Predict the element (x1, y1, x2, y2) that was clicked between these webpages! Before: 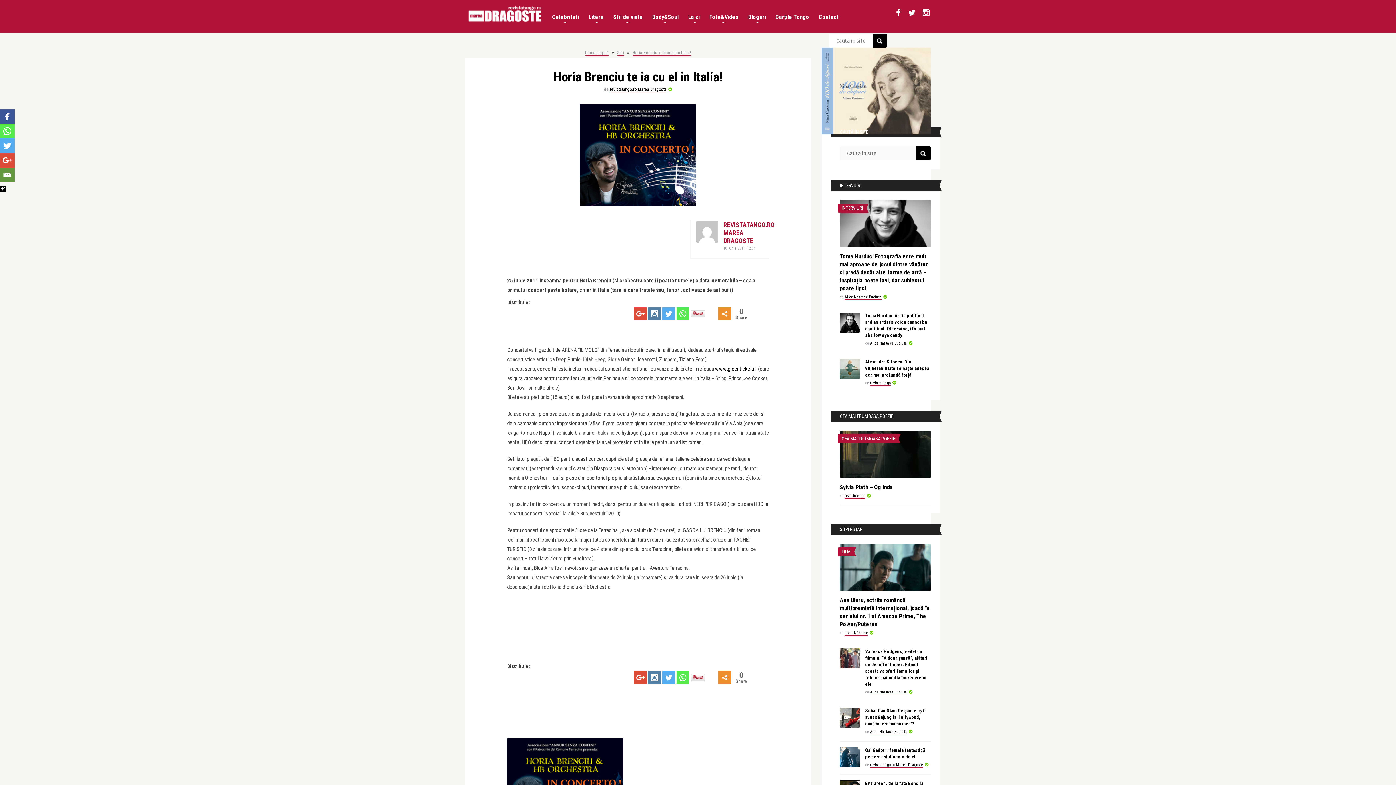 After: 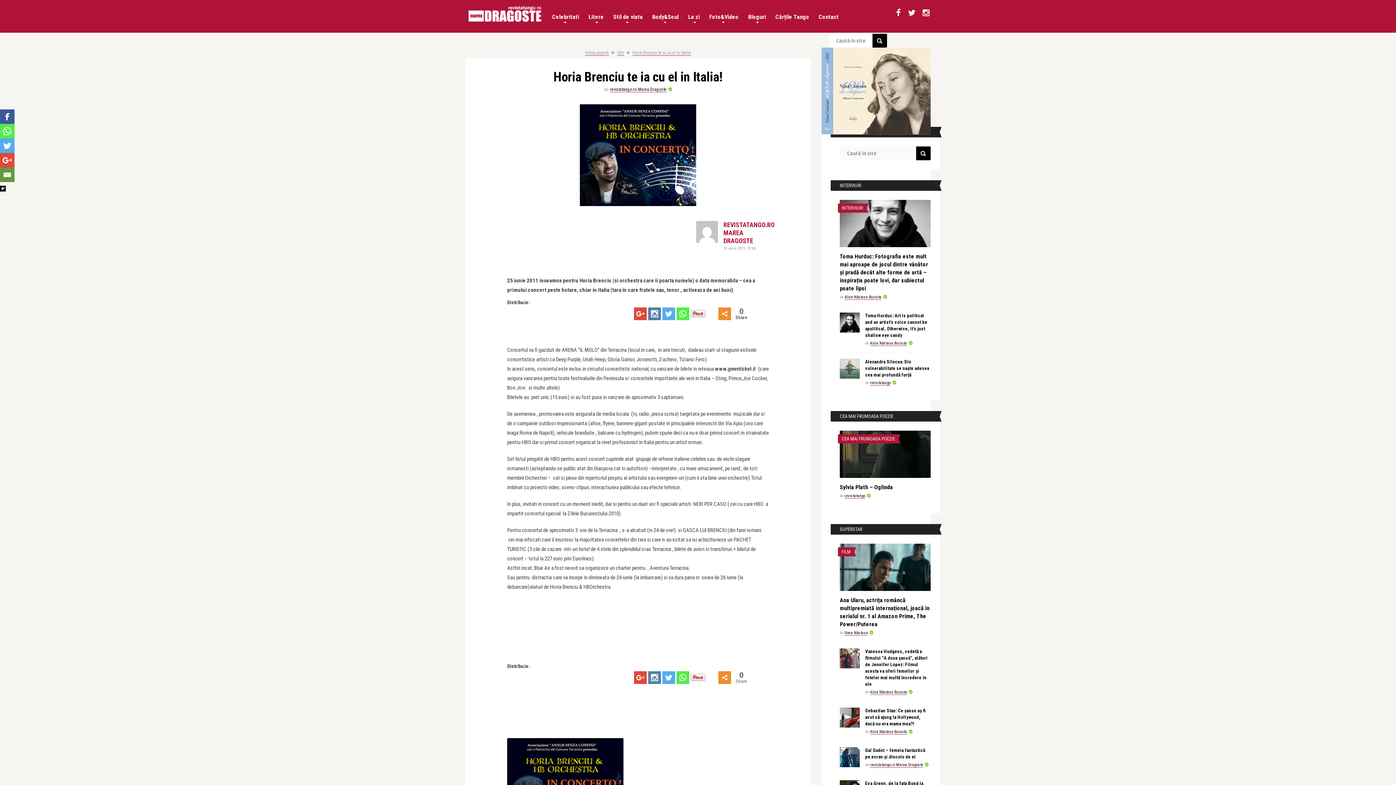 Action: bbox: (648, 671, 661, 684)